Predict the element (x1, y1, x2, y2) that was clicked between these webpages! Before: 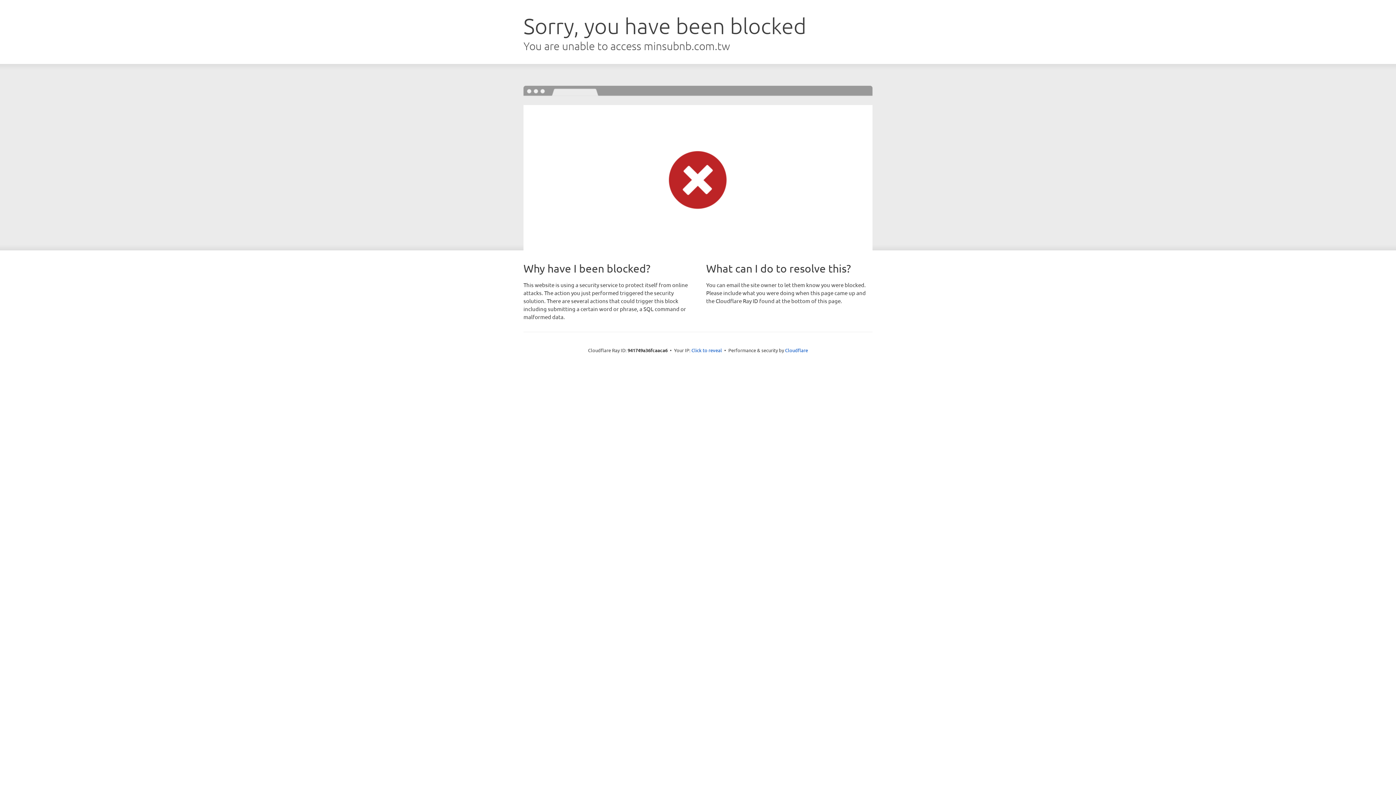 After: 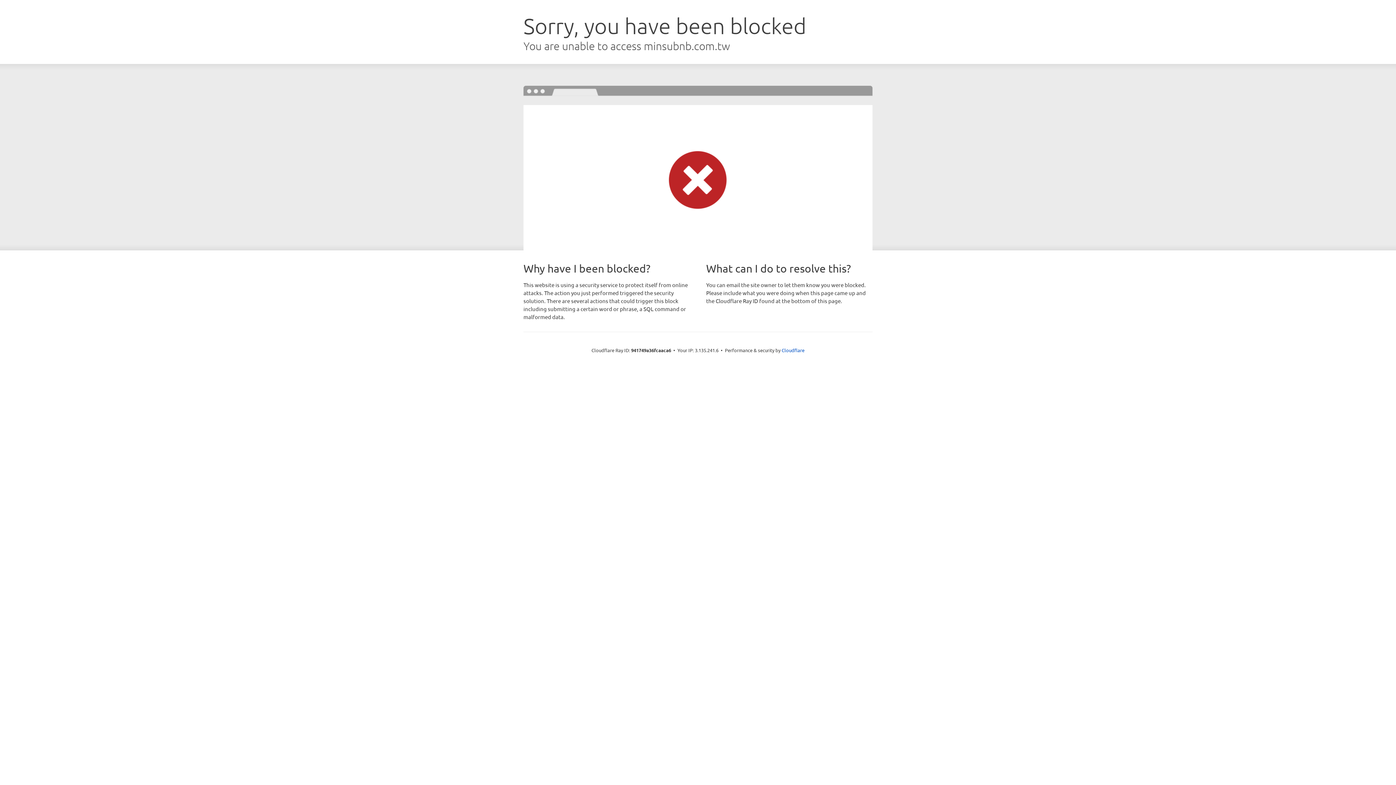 Action: bbox: (691, 346, 722, 353) label: Click to reveal